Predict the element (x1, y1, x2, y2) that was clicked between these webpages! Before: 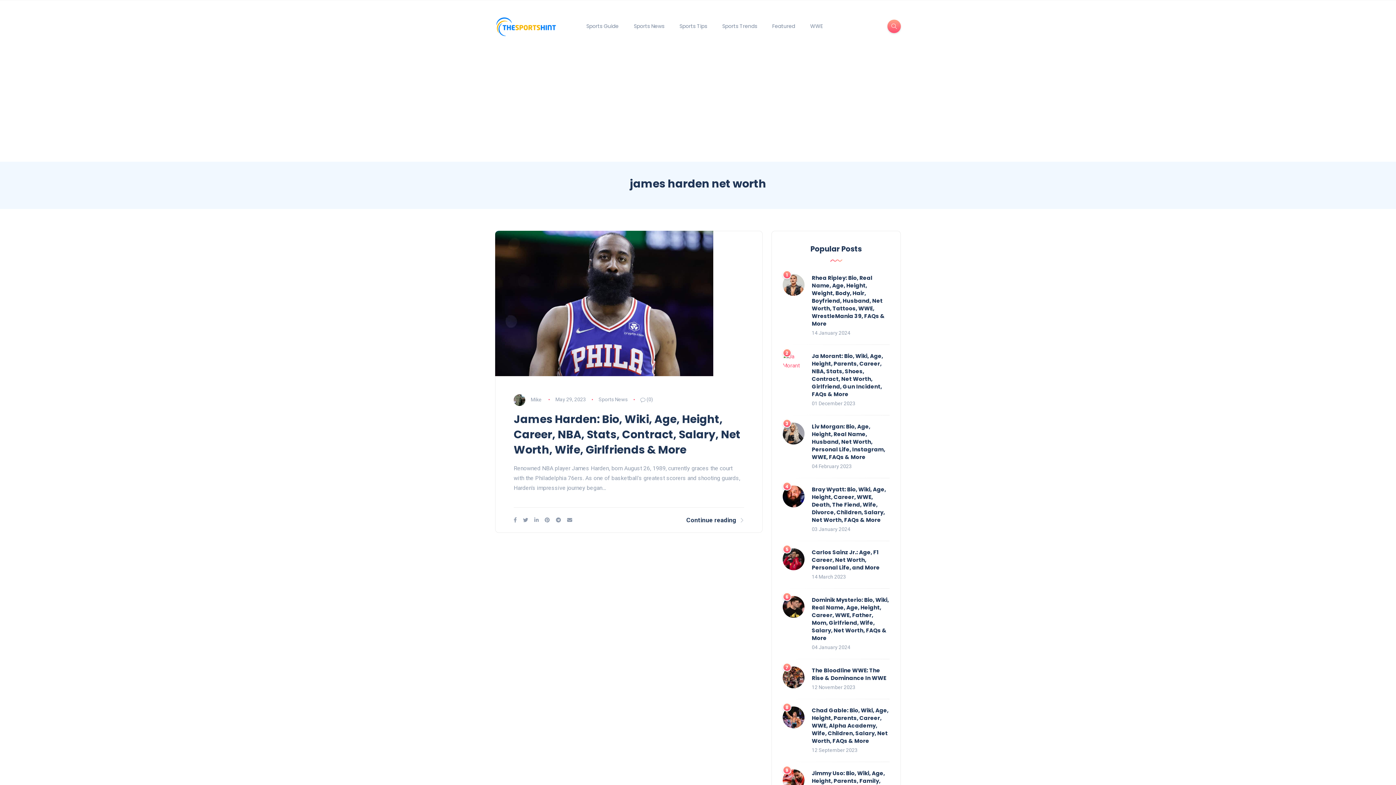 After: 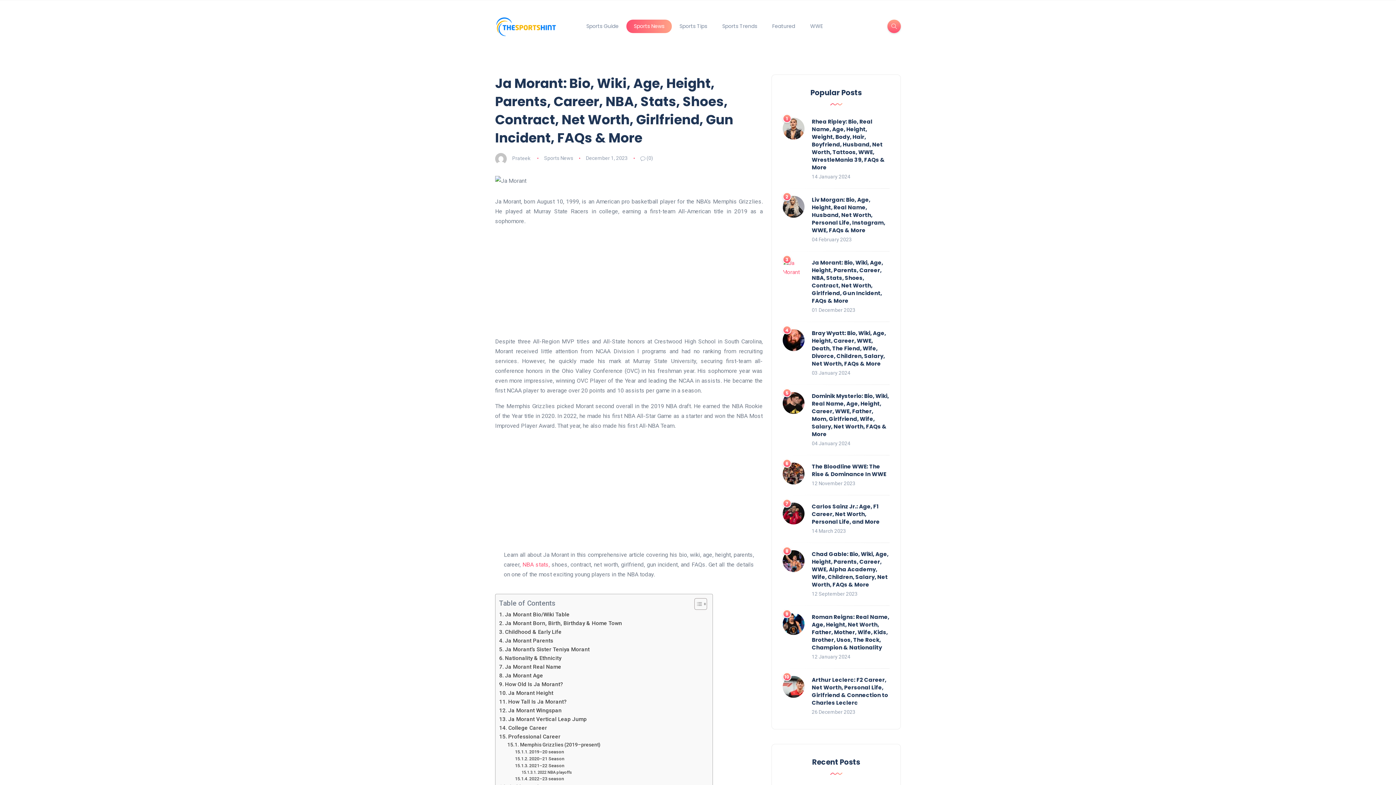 Action: bbox: (782, 352, 804, 370)